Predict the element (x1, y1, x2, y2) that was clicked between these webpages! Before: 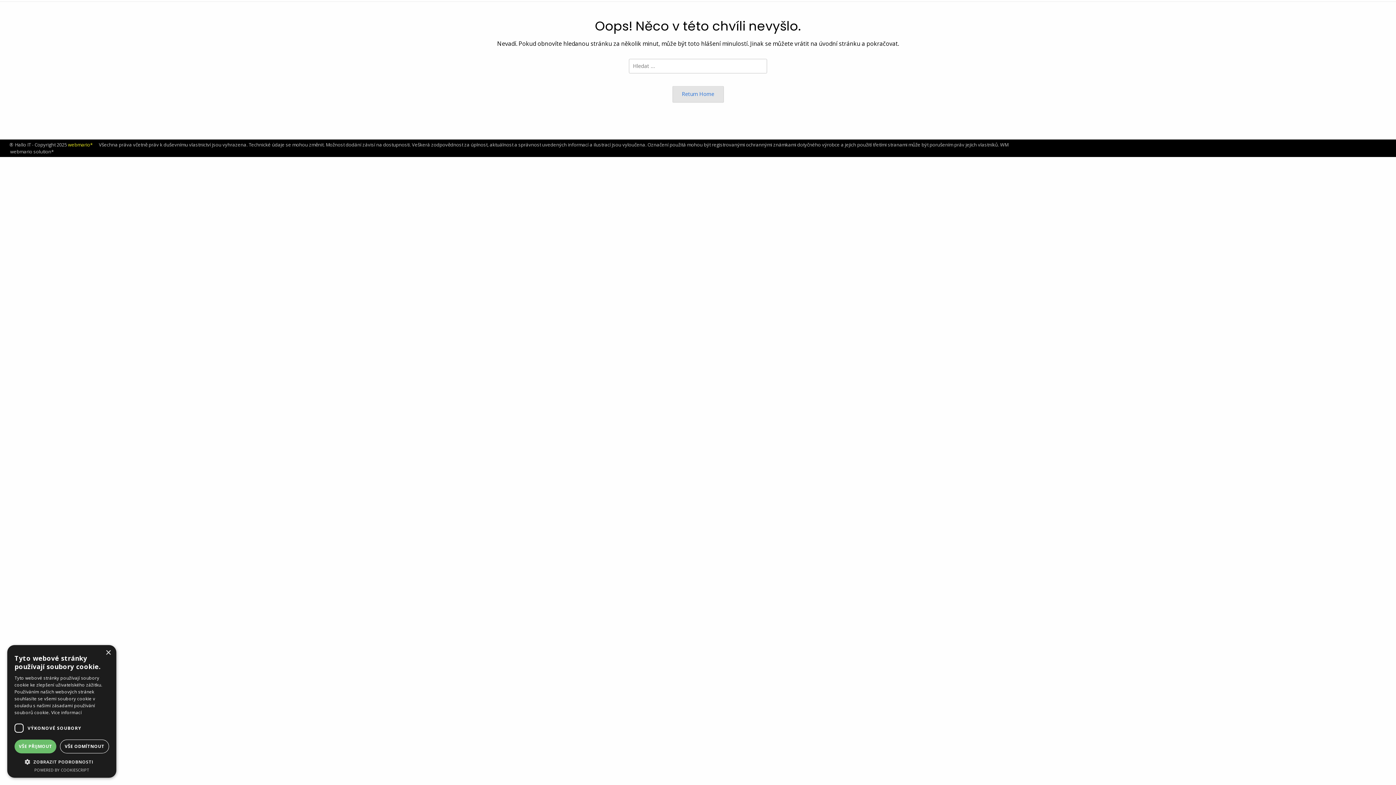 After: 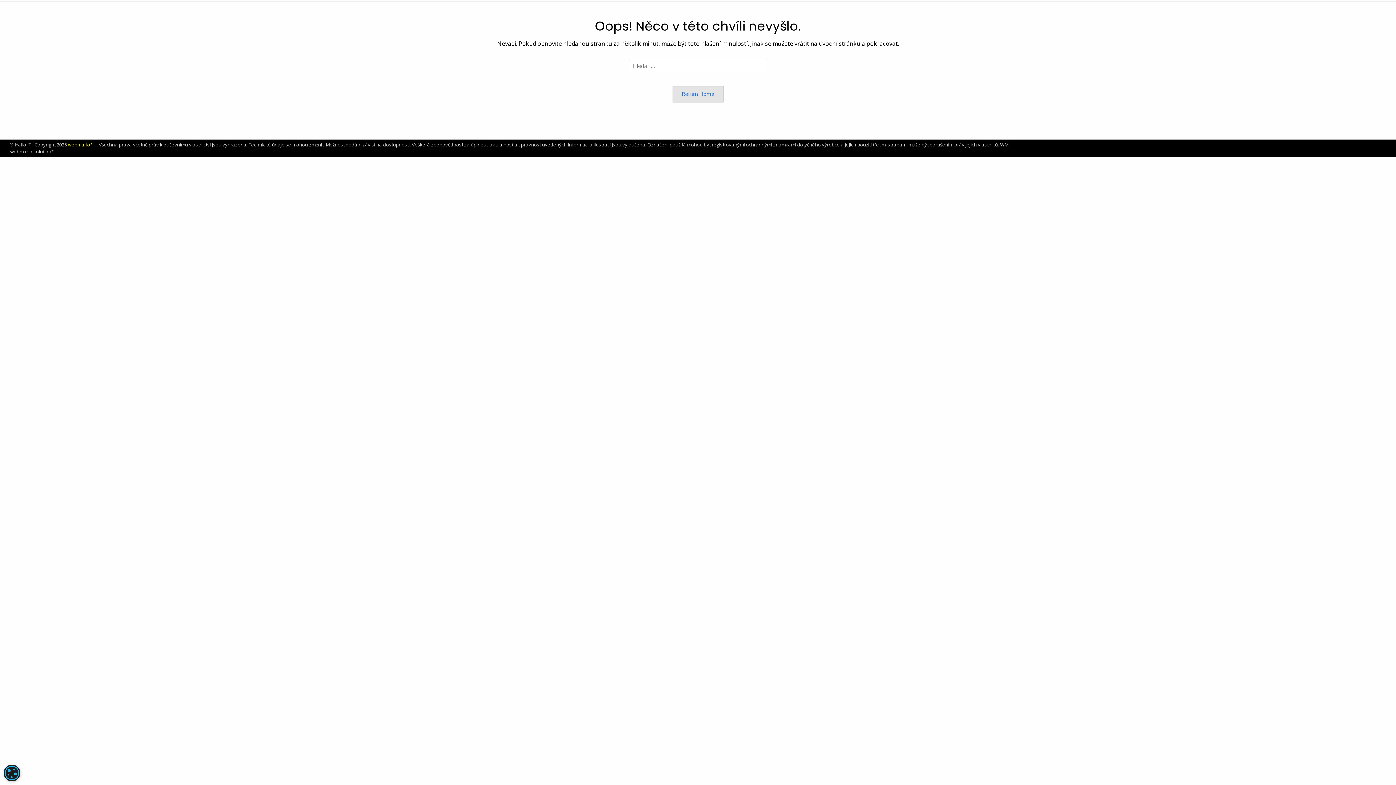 Action: bbox: (105, 650, 110, 656) label: Close